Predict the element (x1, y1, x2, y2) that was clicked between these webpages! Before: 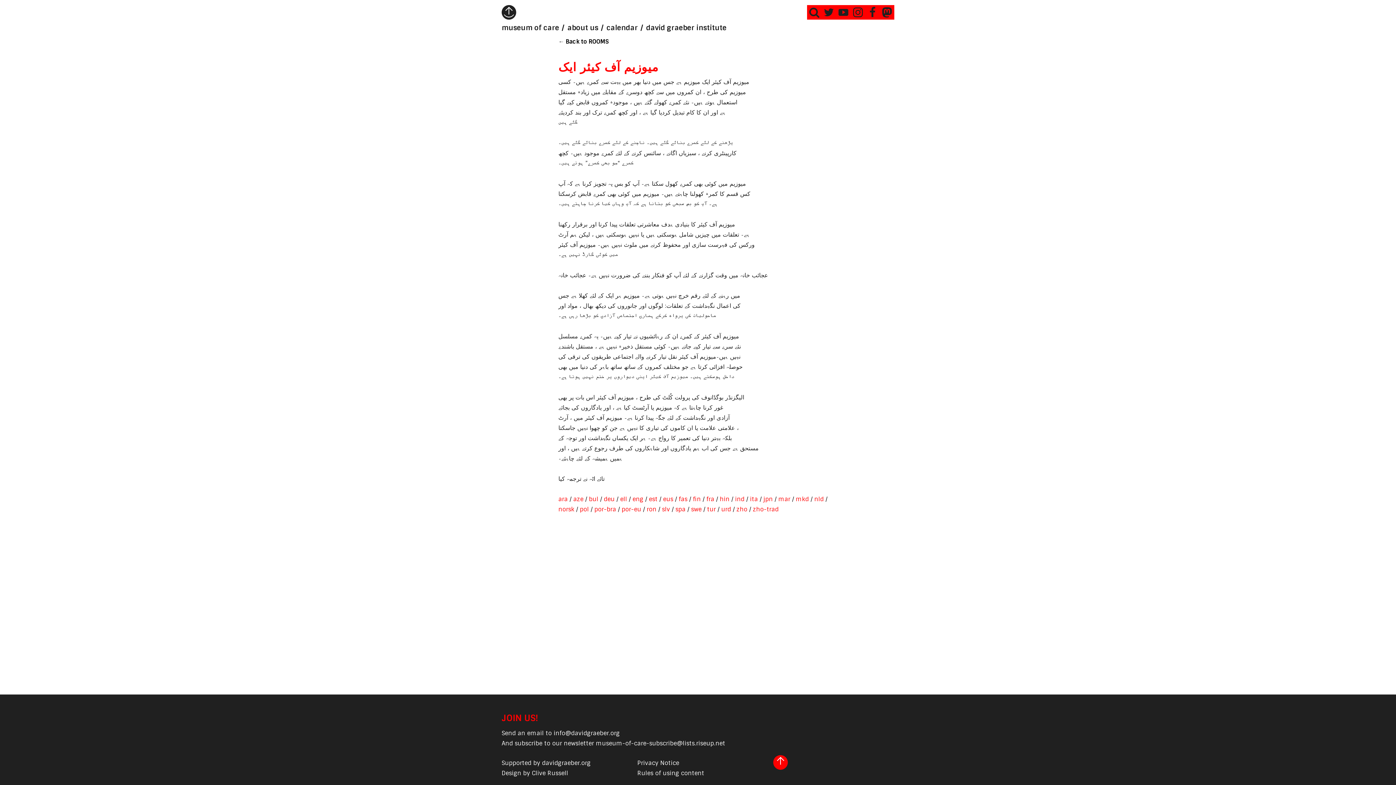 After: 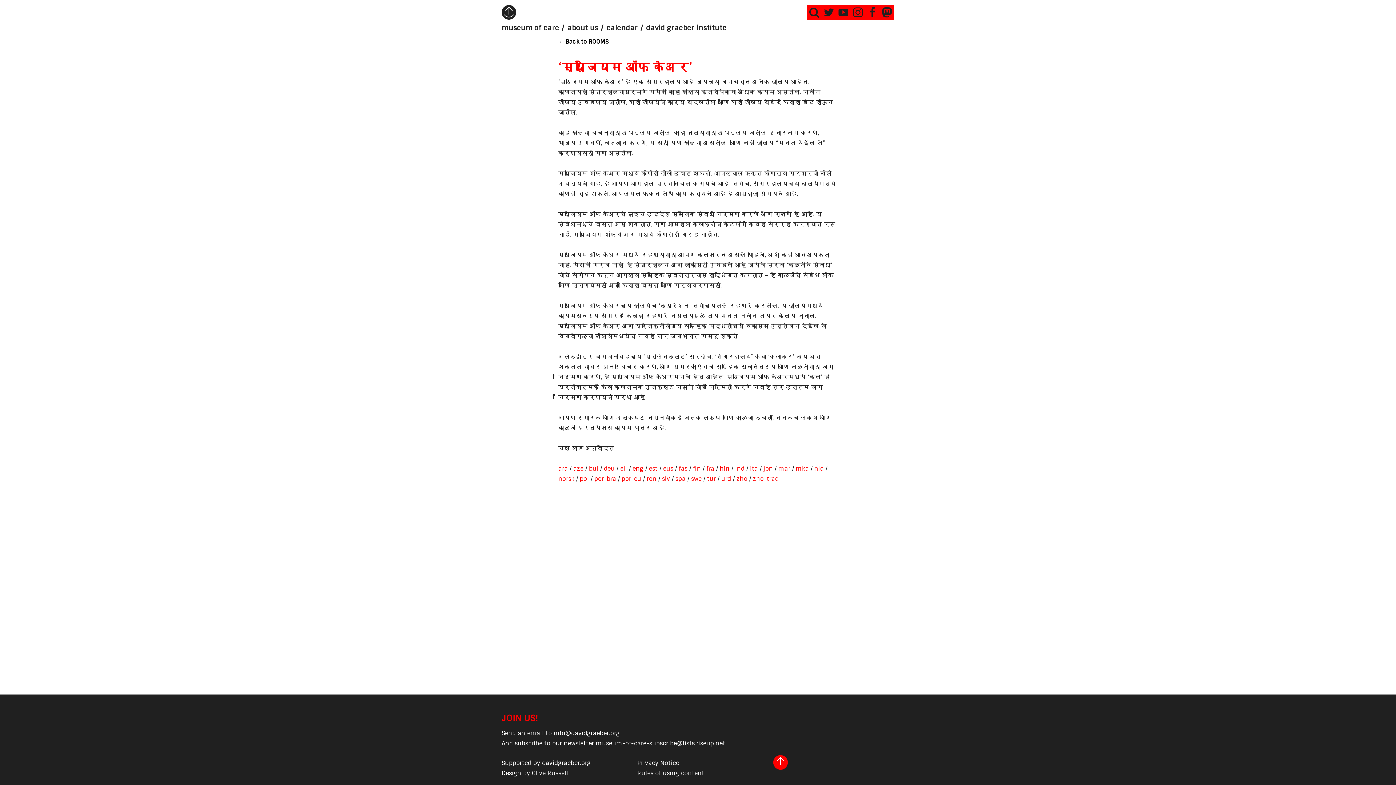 Action: bbox: (778, 495, 790, 503) label: mar